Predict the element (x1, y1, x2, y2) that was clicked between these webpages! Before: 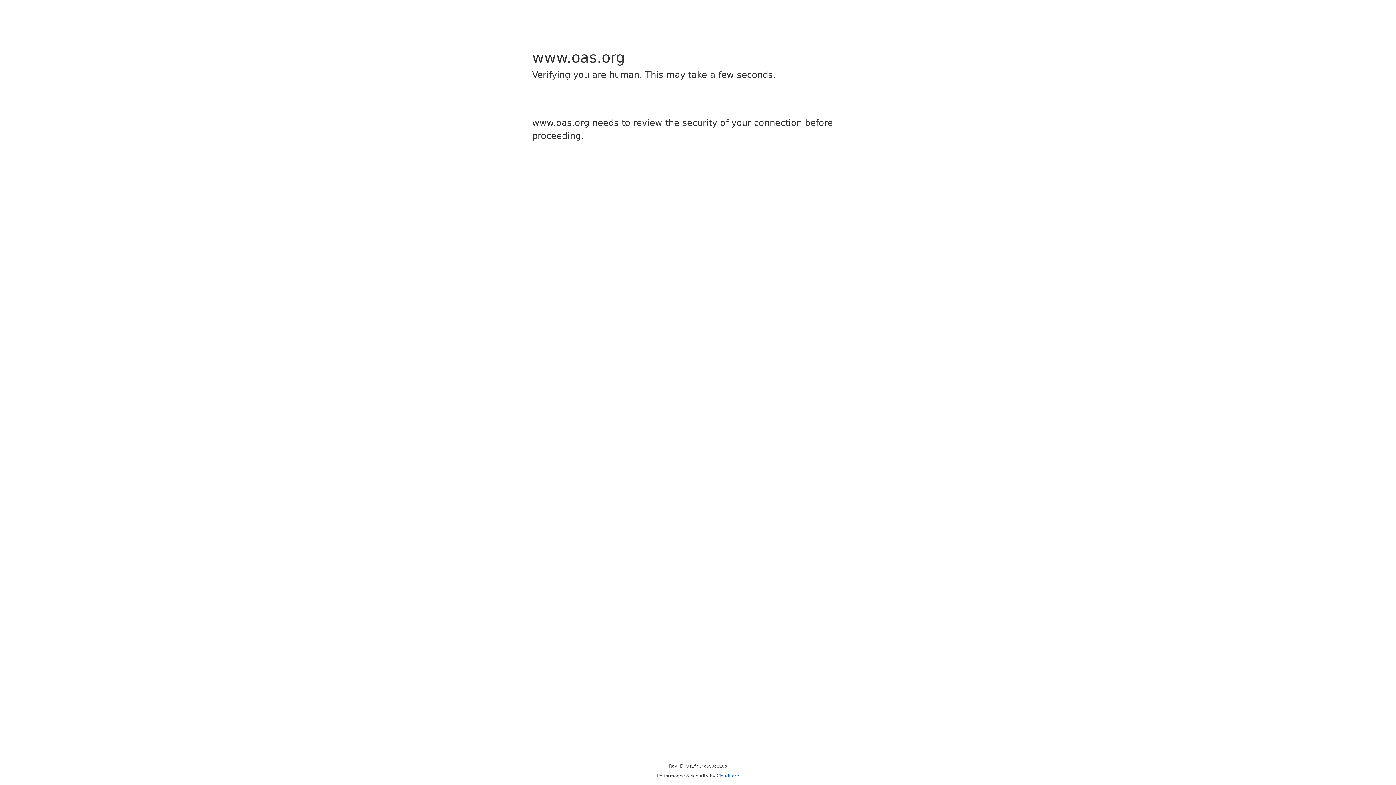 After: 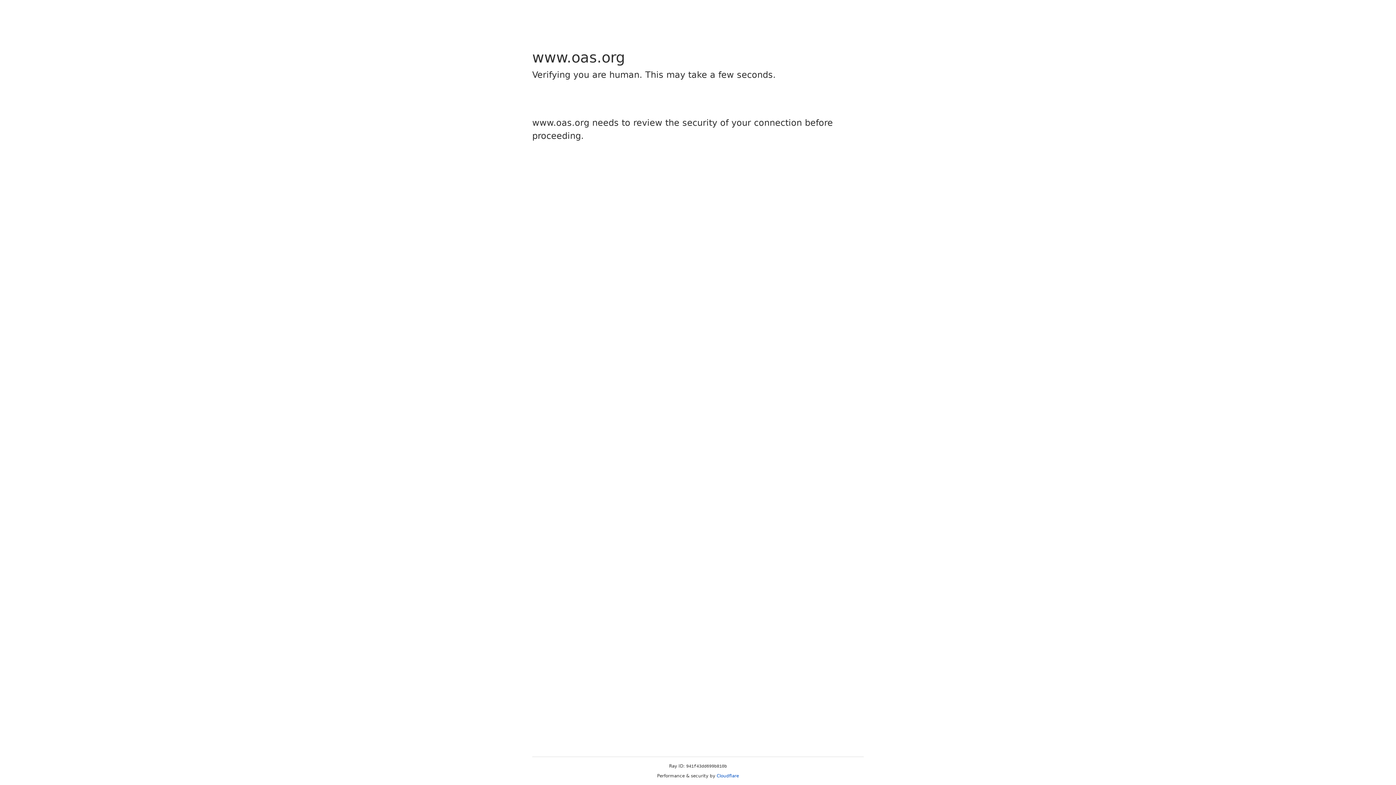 Action: label: Cloudflare bbox: (716, 773, 739, 778)